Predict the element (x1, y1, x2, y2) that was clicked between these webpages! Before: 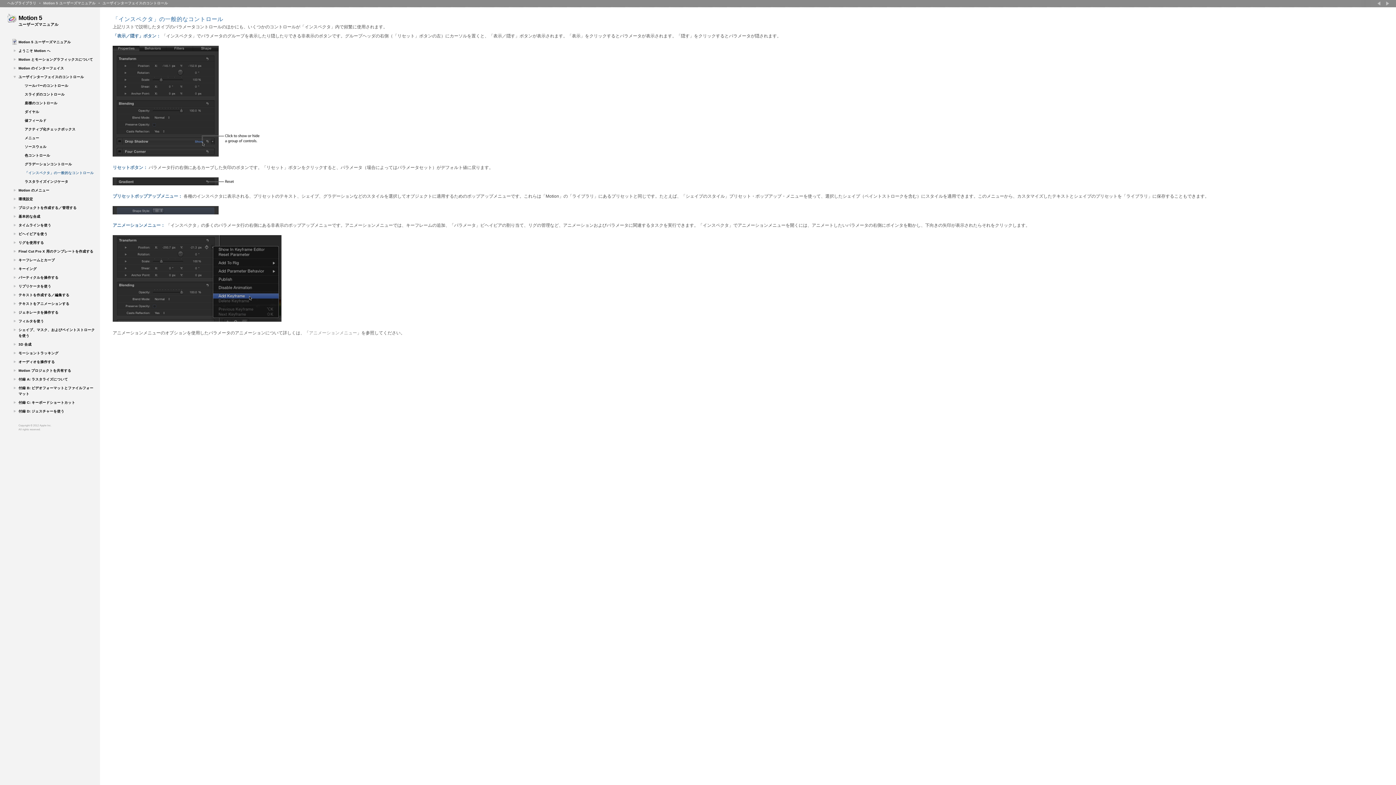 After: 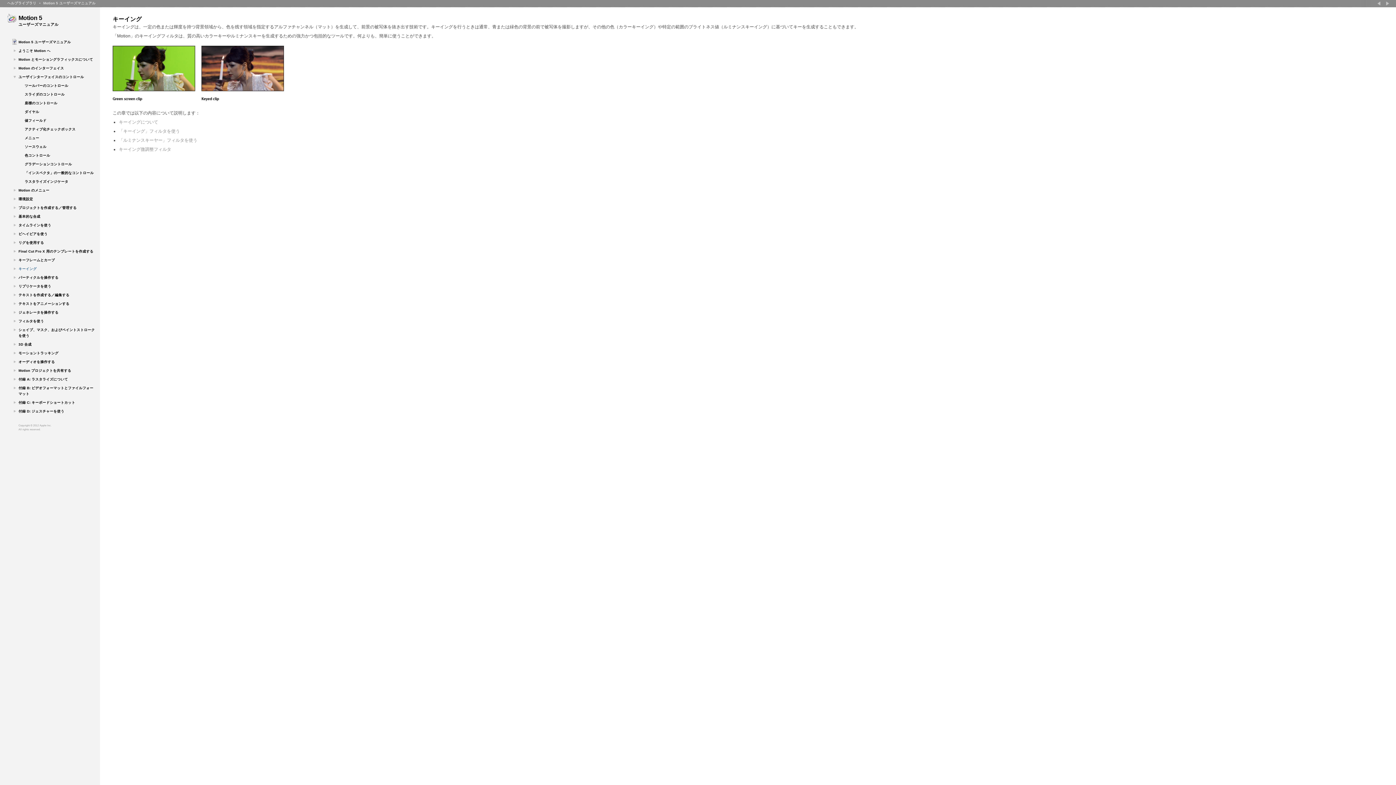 Action: bbox: (18, 264, 96, 273) label: キーイング